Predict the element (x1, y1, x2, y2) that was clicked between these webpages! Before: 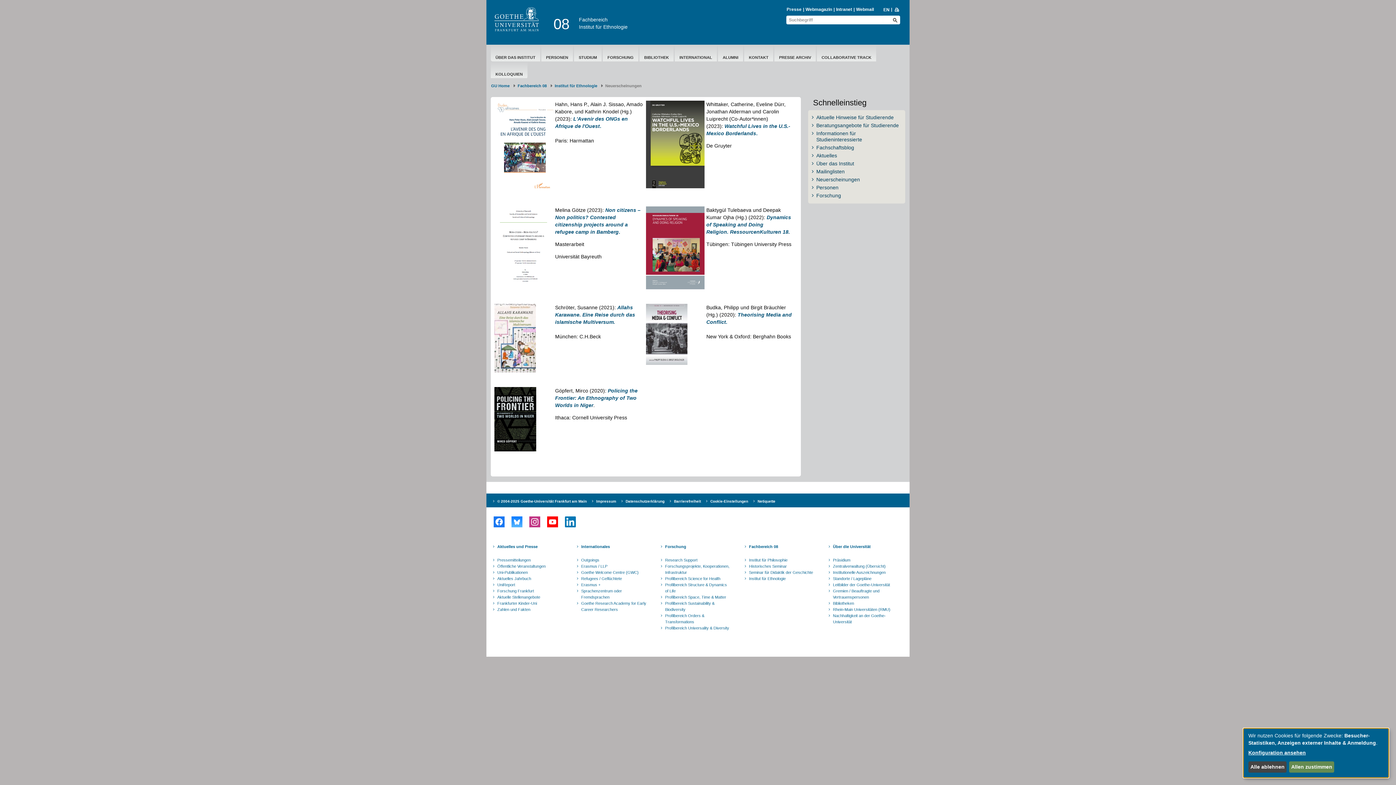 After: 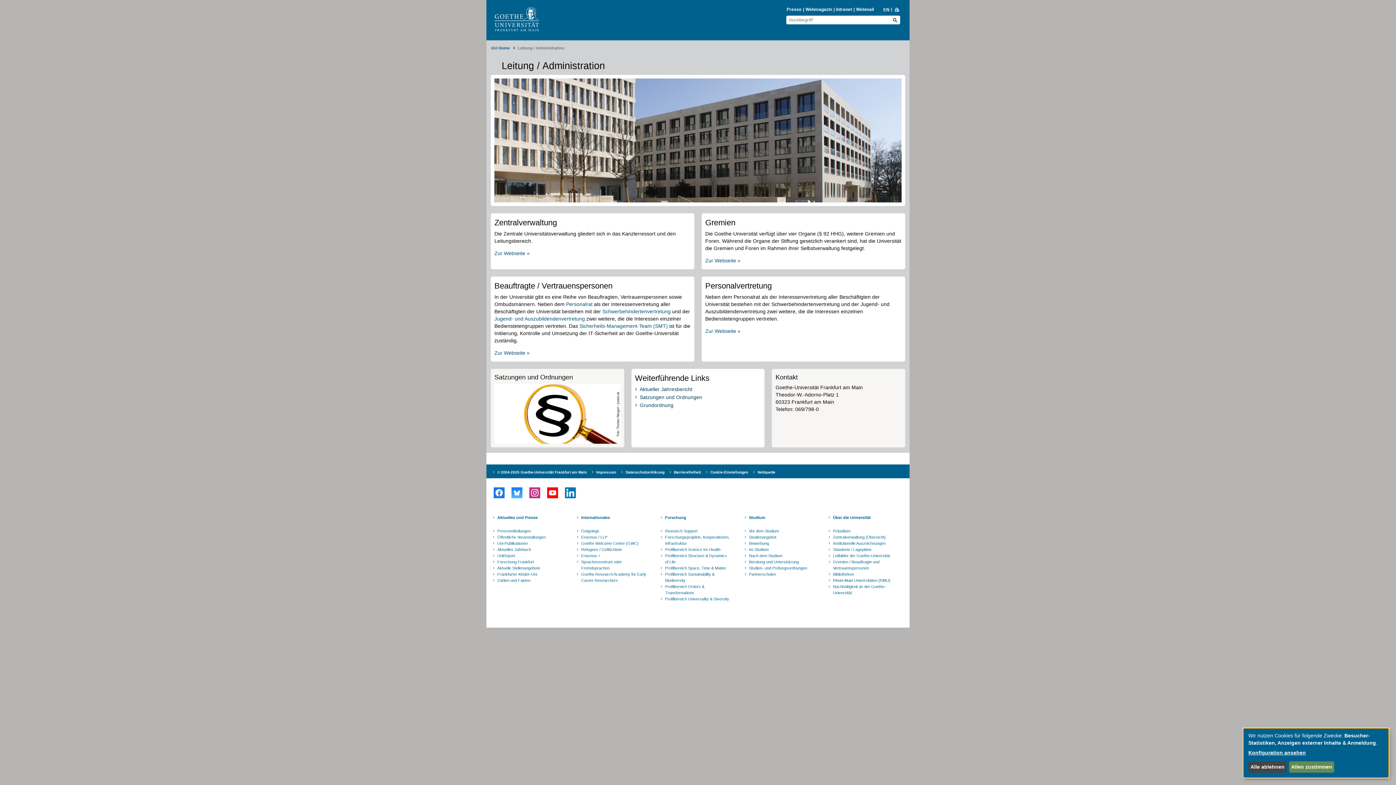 Action: bbox: (832, 588, 899, 600) label: Gremien / Beauftragte und Vertrauenspersonen